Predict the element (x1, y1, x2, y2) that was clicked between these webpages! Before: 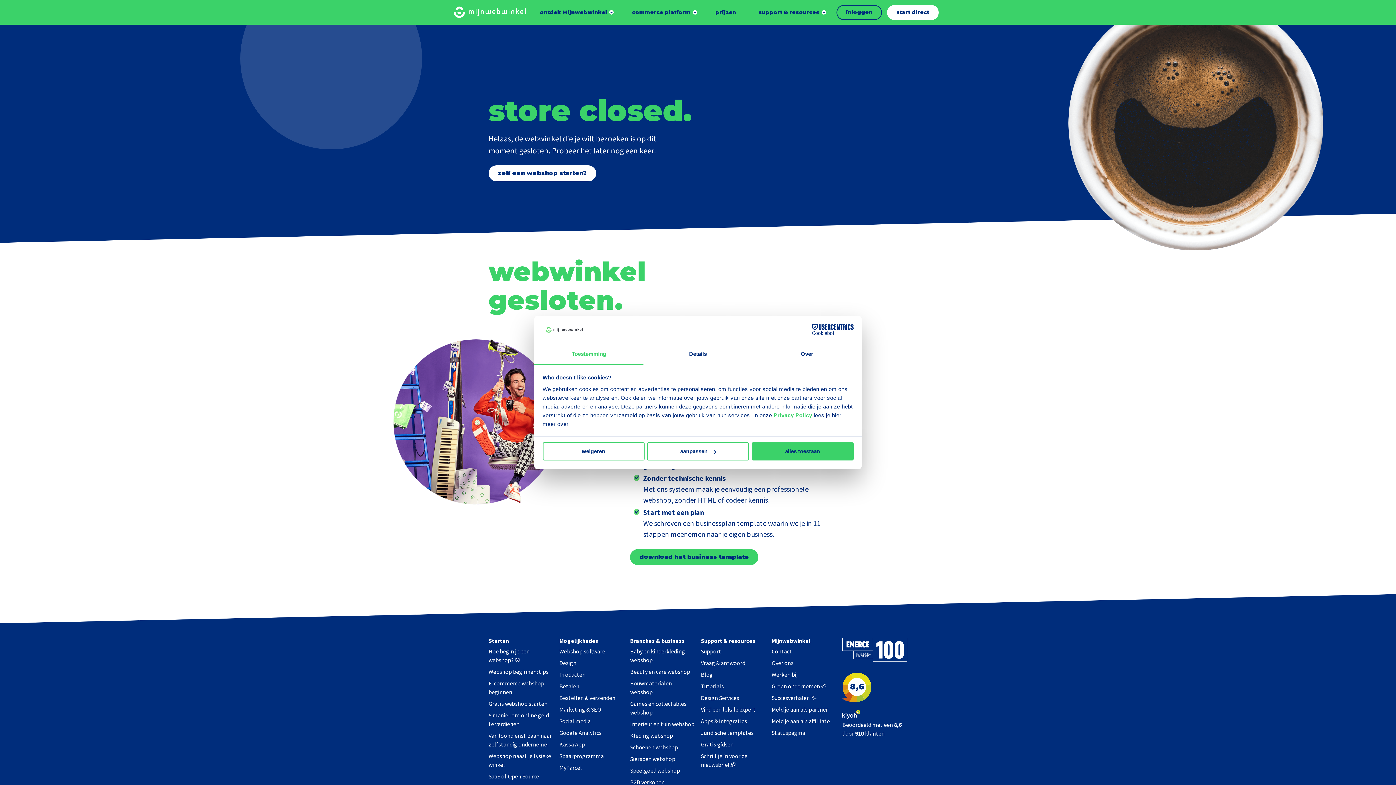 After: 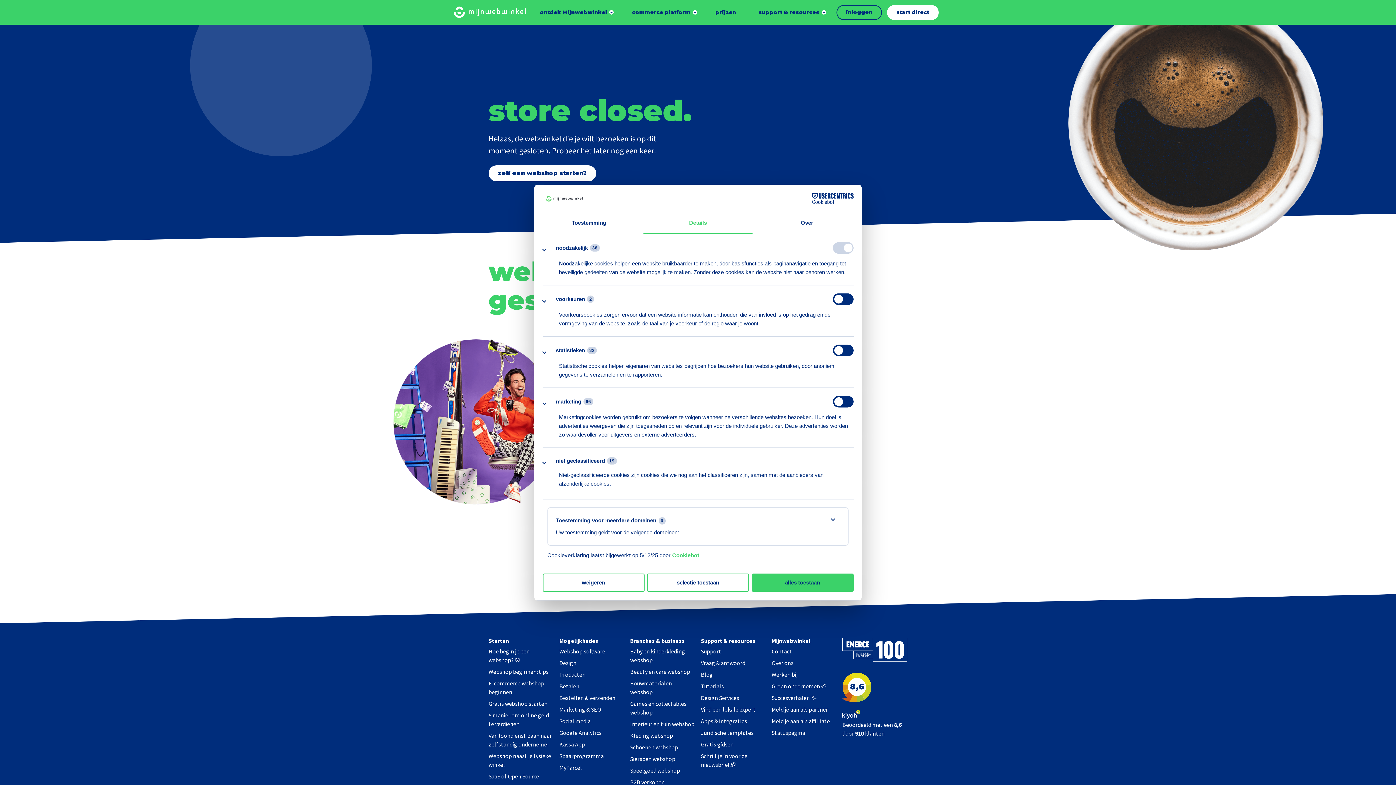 Action: bbox: (647, 442, 749, 460) label: aanpassen